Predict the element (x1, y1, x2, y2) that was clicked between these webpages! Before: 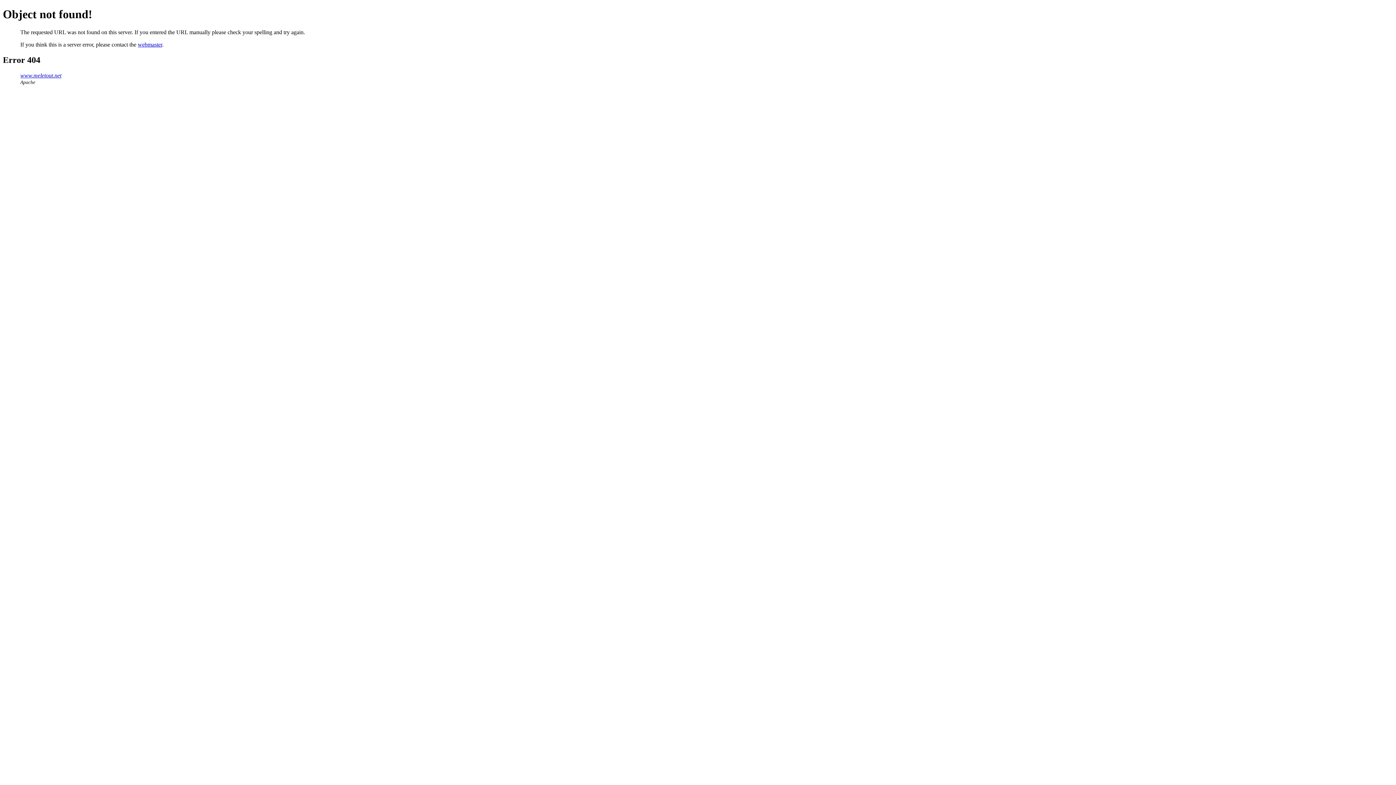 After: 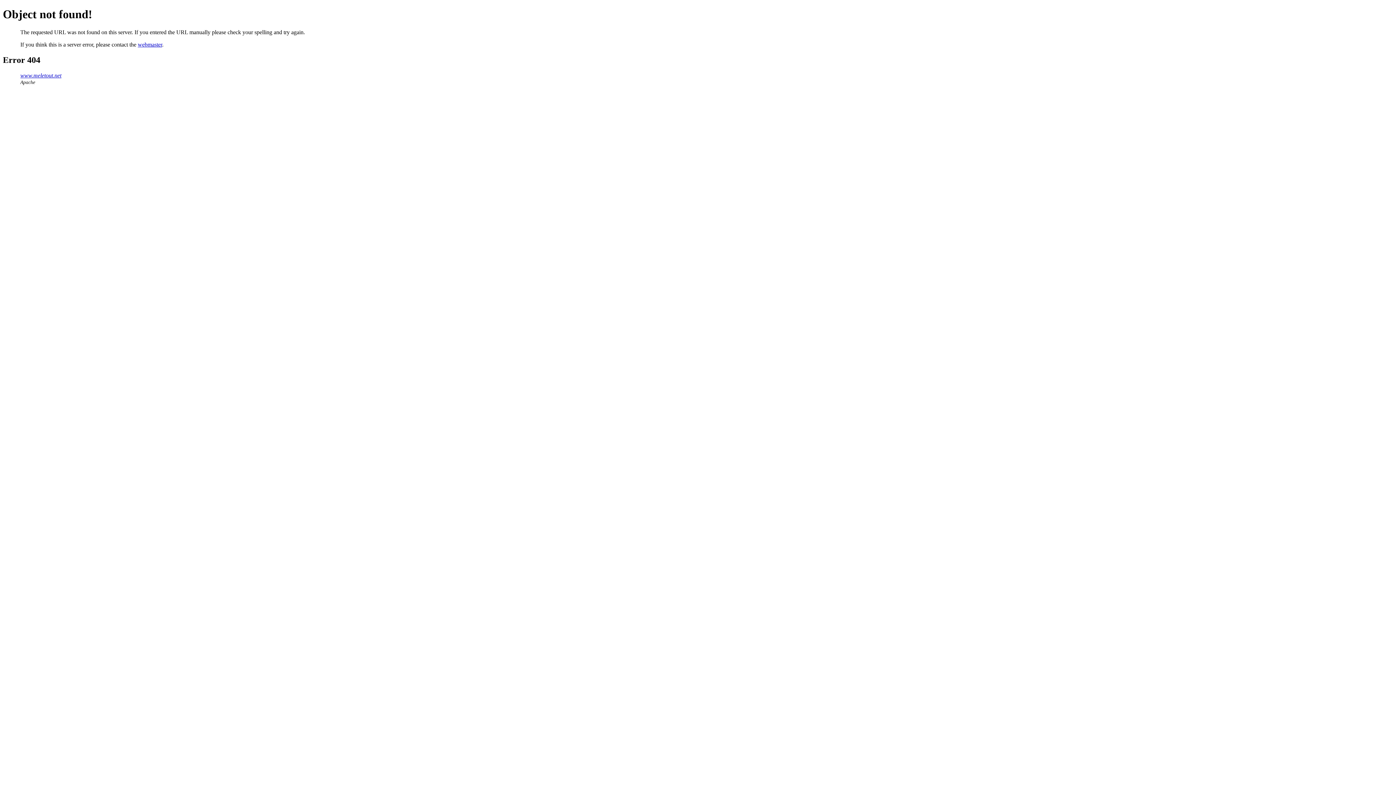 Action: bbox: (137, 41, 162, 47) label: webmaster